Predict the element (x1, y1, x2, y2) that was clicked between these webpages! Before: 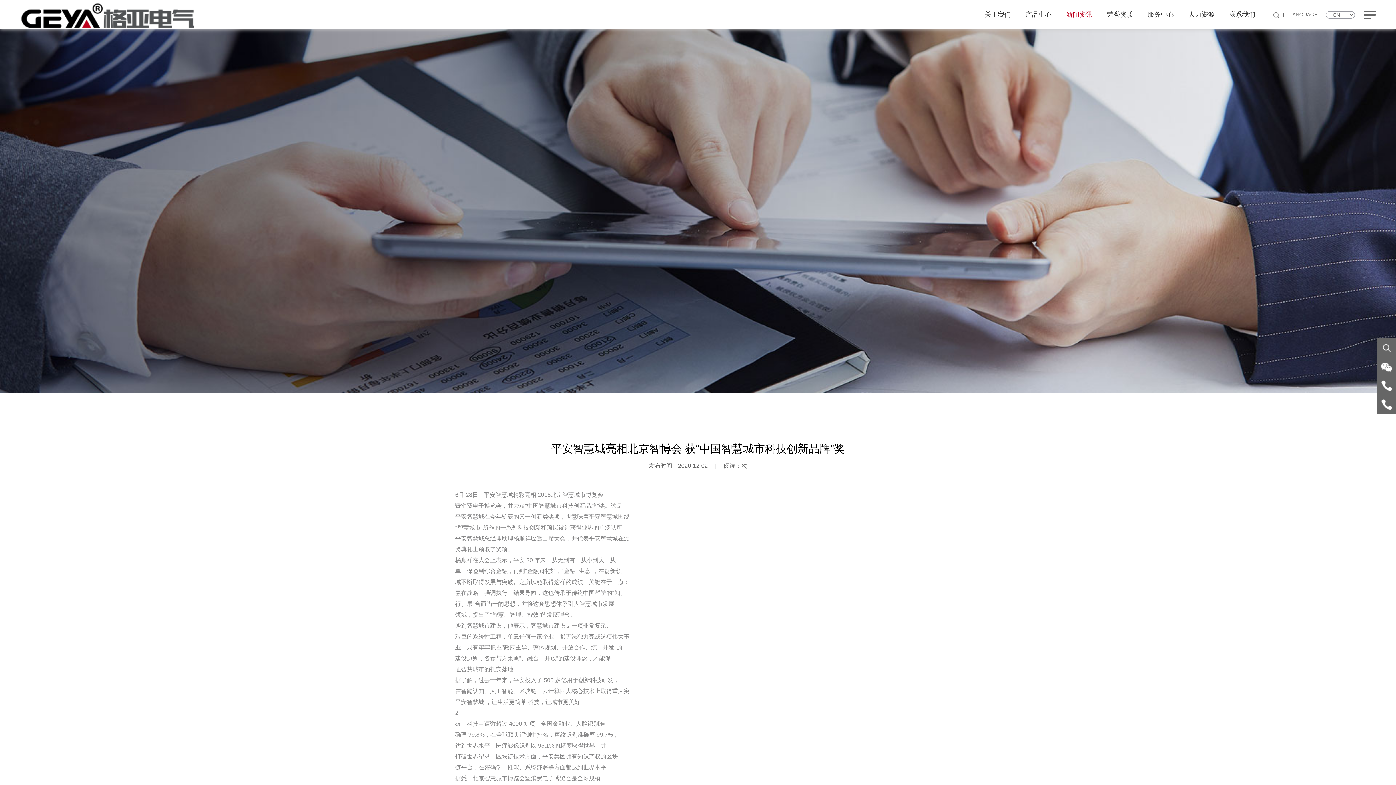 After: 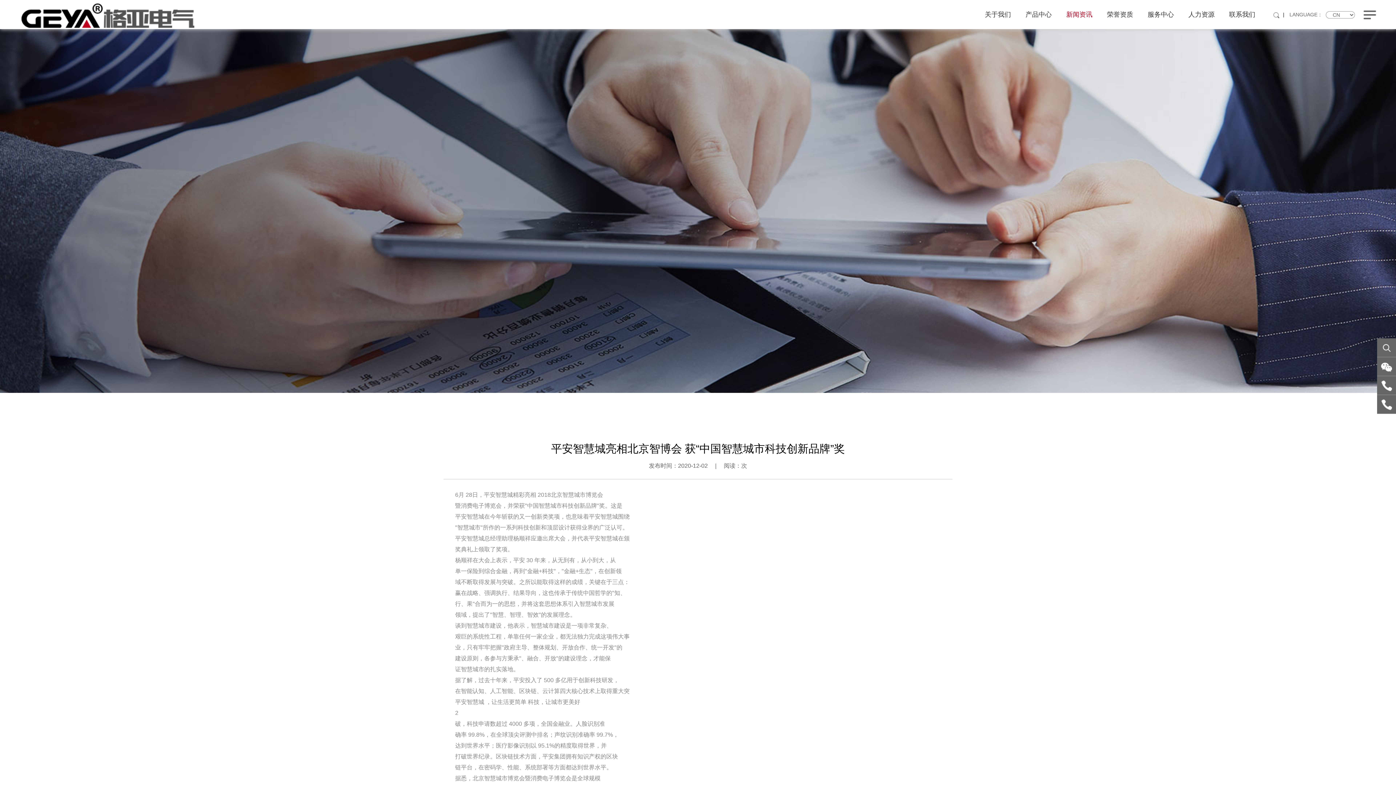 Action: bbox: (1380, 11, 1387, 18)